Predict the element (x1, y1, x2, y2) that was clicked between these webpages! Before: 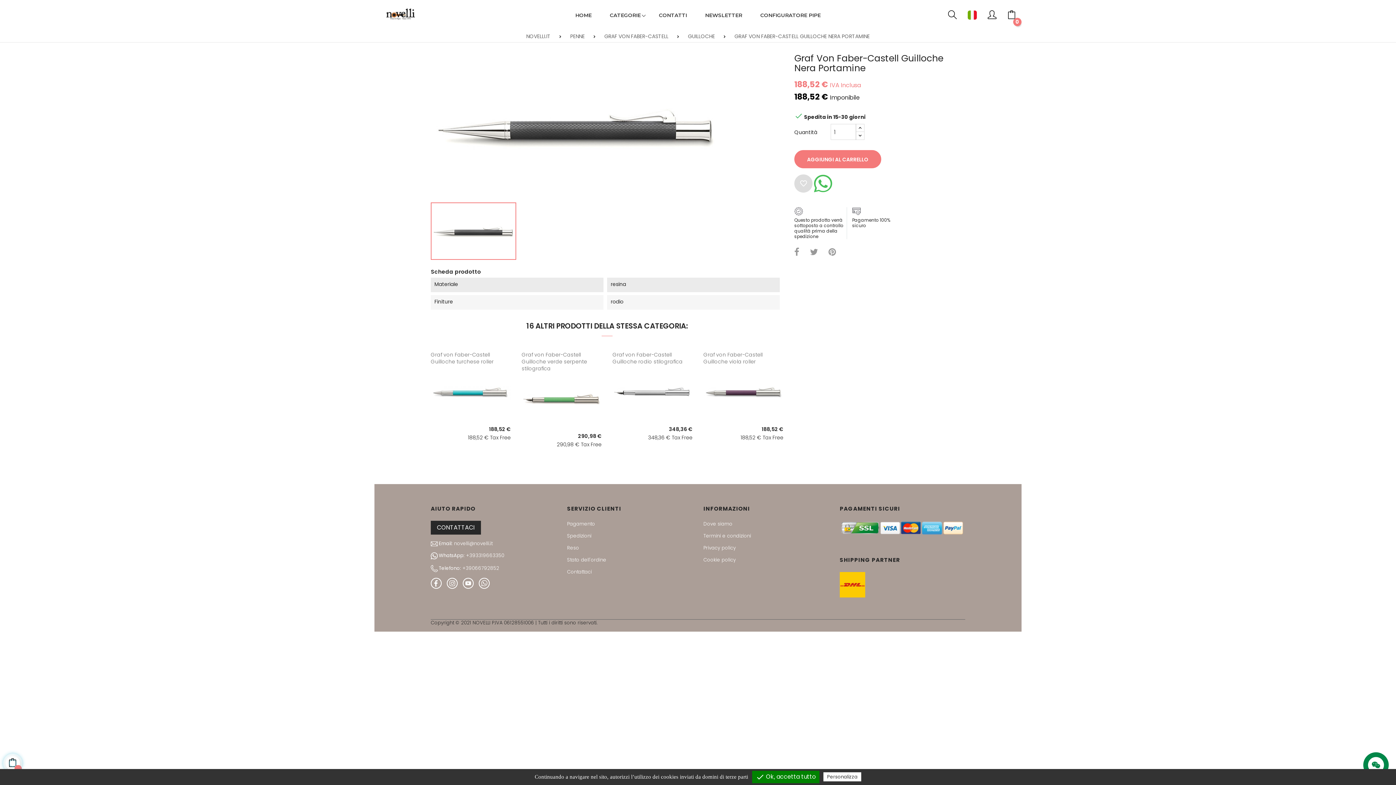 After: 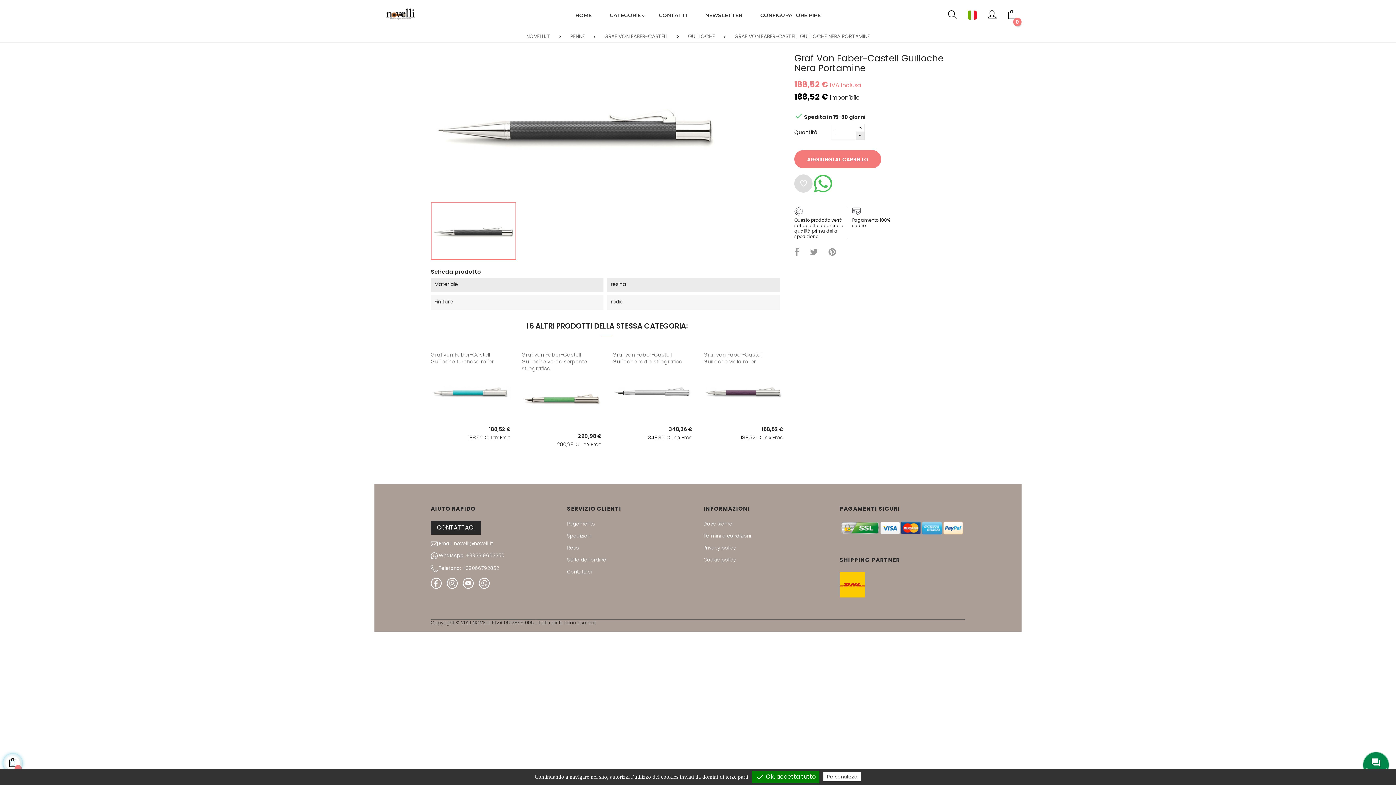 Action: bbox: (856, 131, 864, 140)